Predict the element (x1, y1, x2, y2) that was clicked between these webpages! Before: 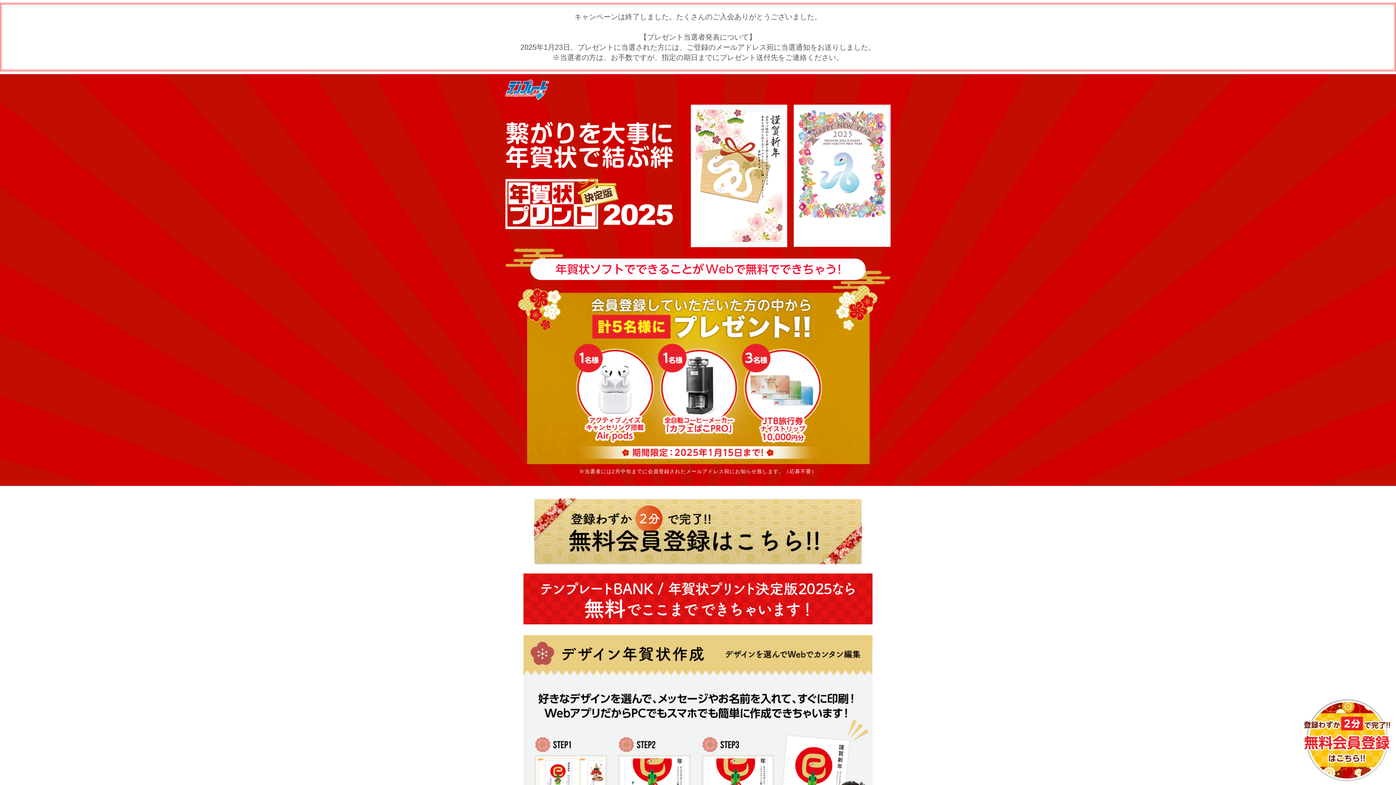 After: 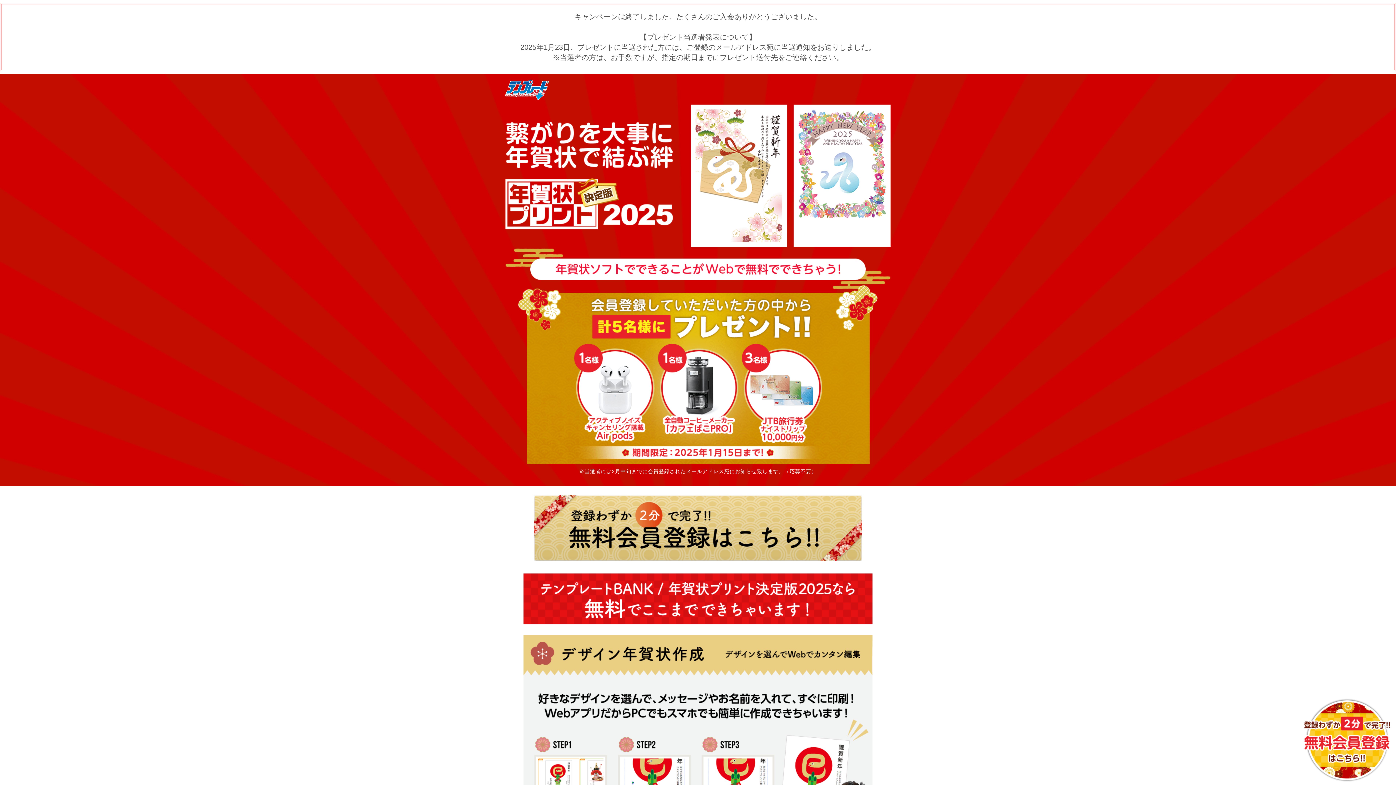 Action: bbox: (505, 79, 549, 100)